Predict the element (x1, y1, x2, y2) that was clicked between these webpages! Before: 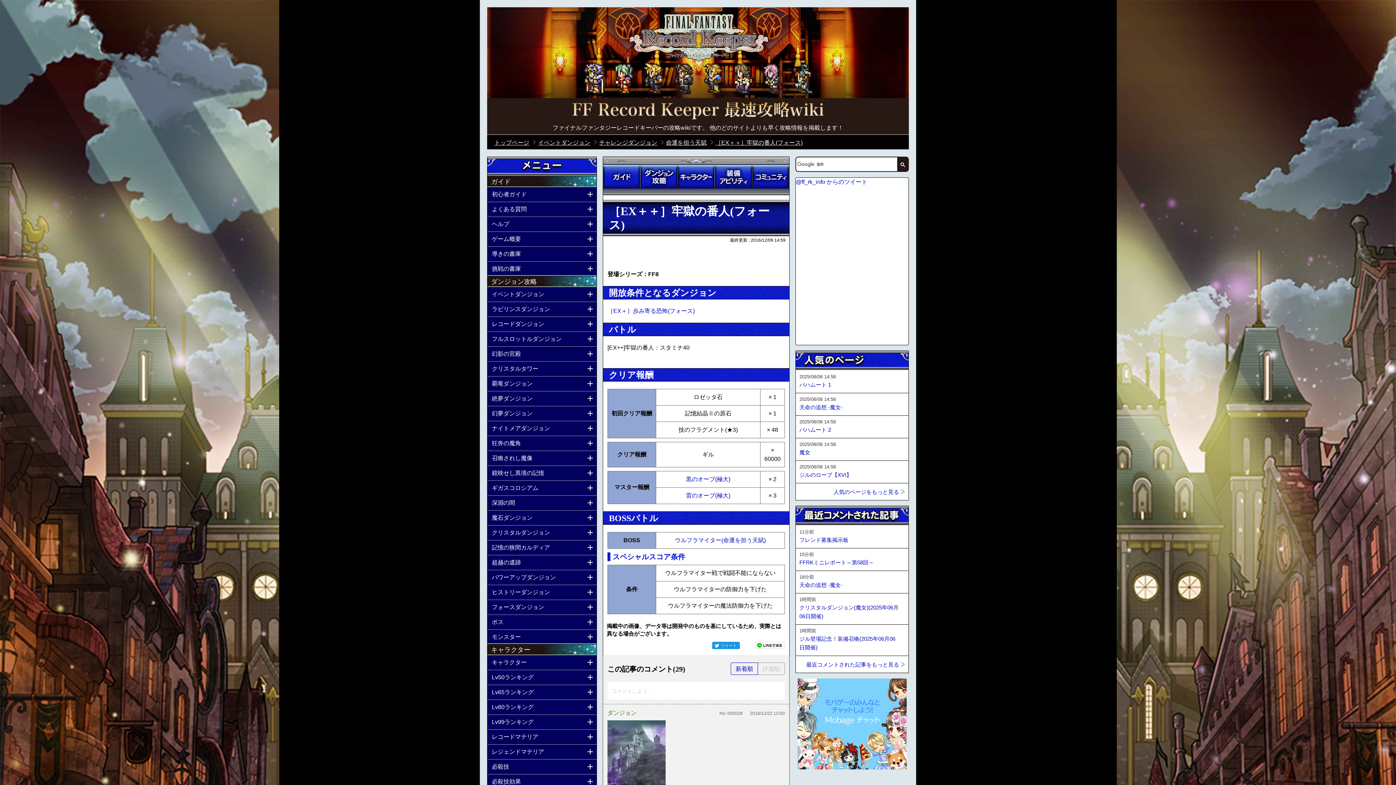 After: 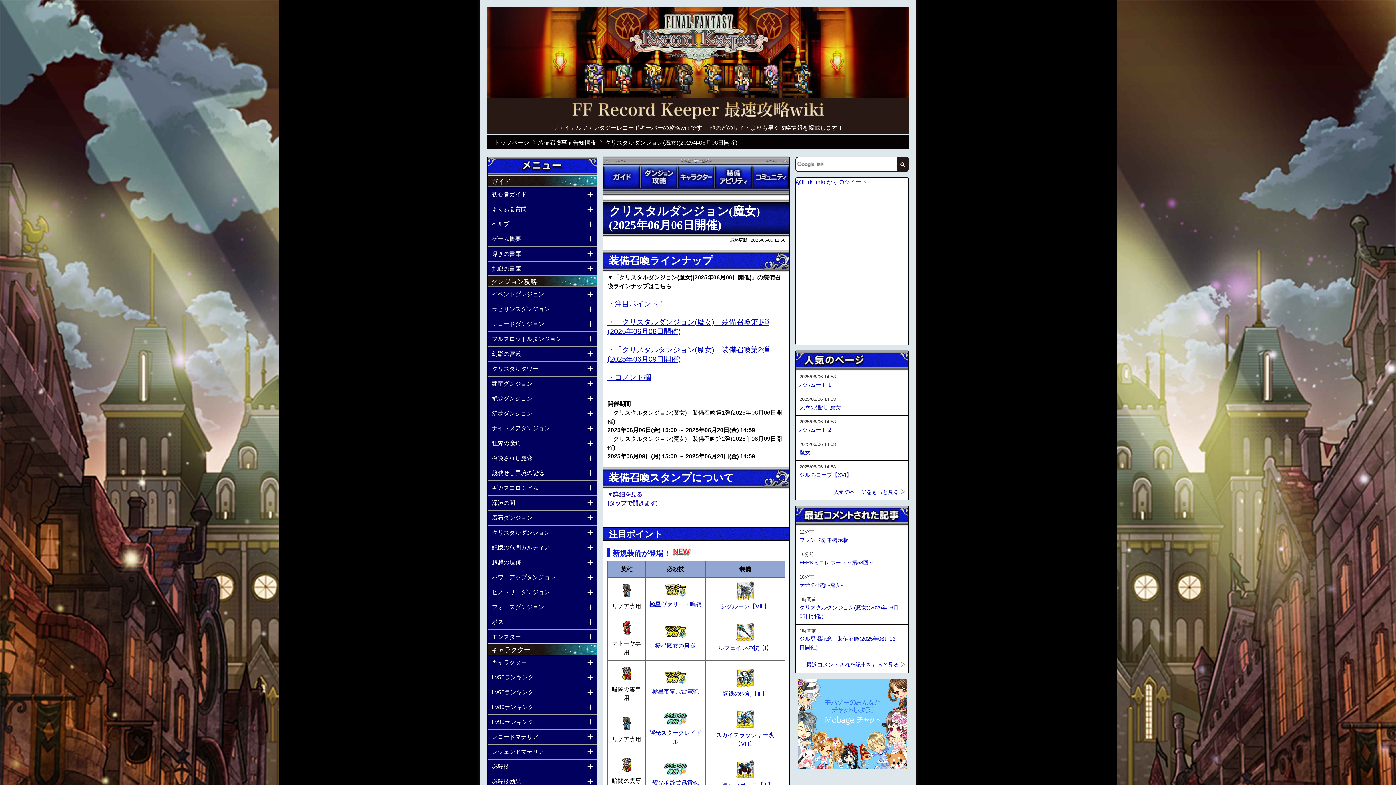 Action: bbox: (799, 603, 898, 621) label: クリスタルダンジョン(魔女)(2025年06月06日開催)